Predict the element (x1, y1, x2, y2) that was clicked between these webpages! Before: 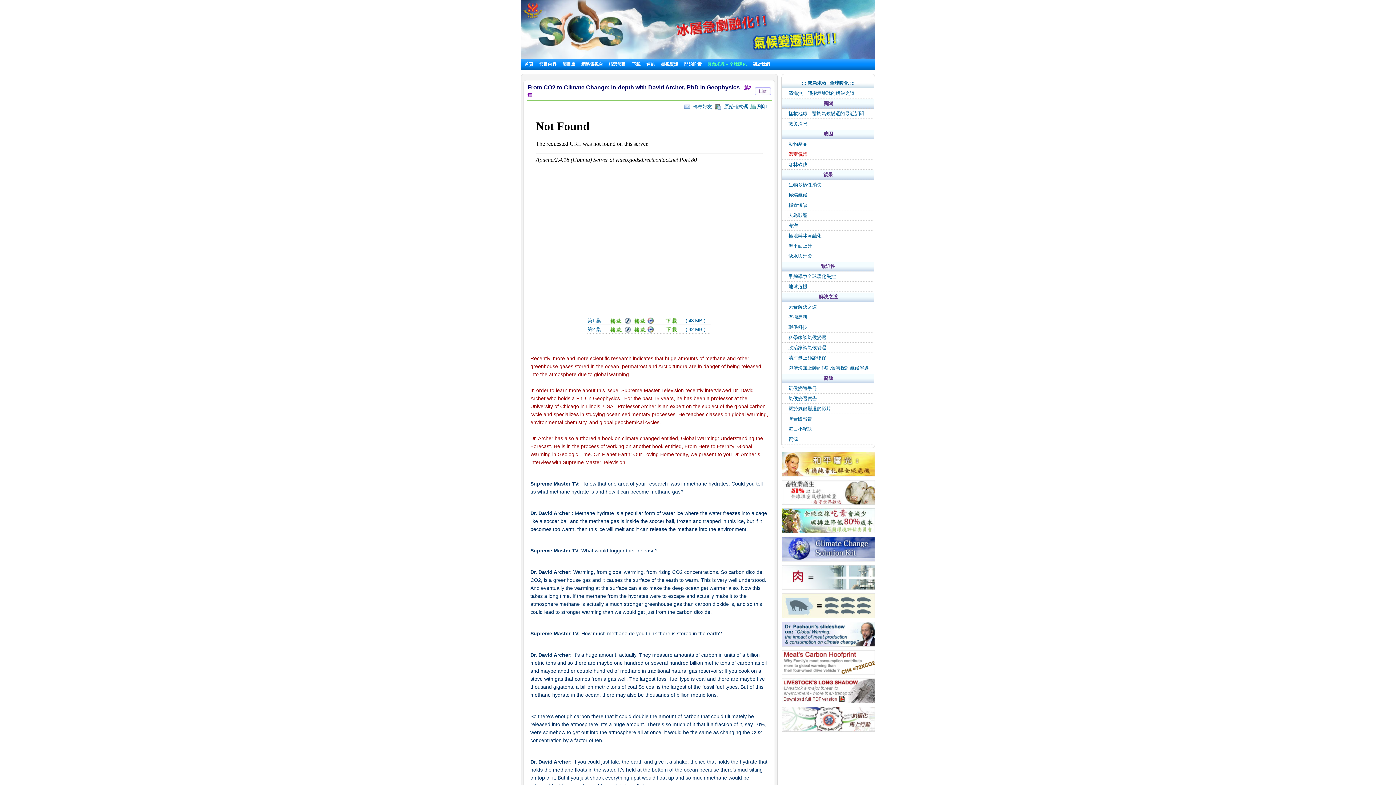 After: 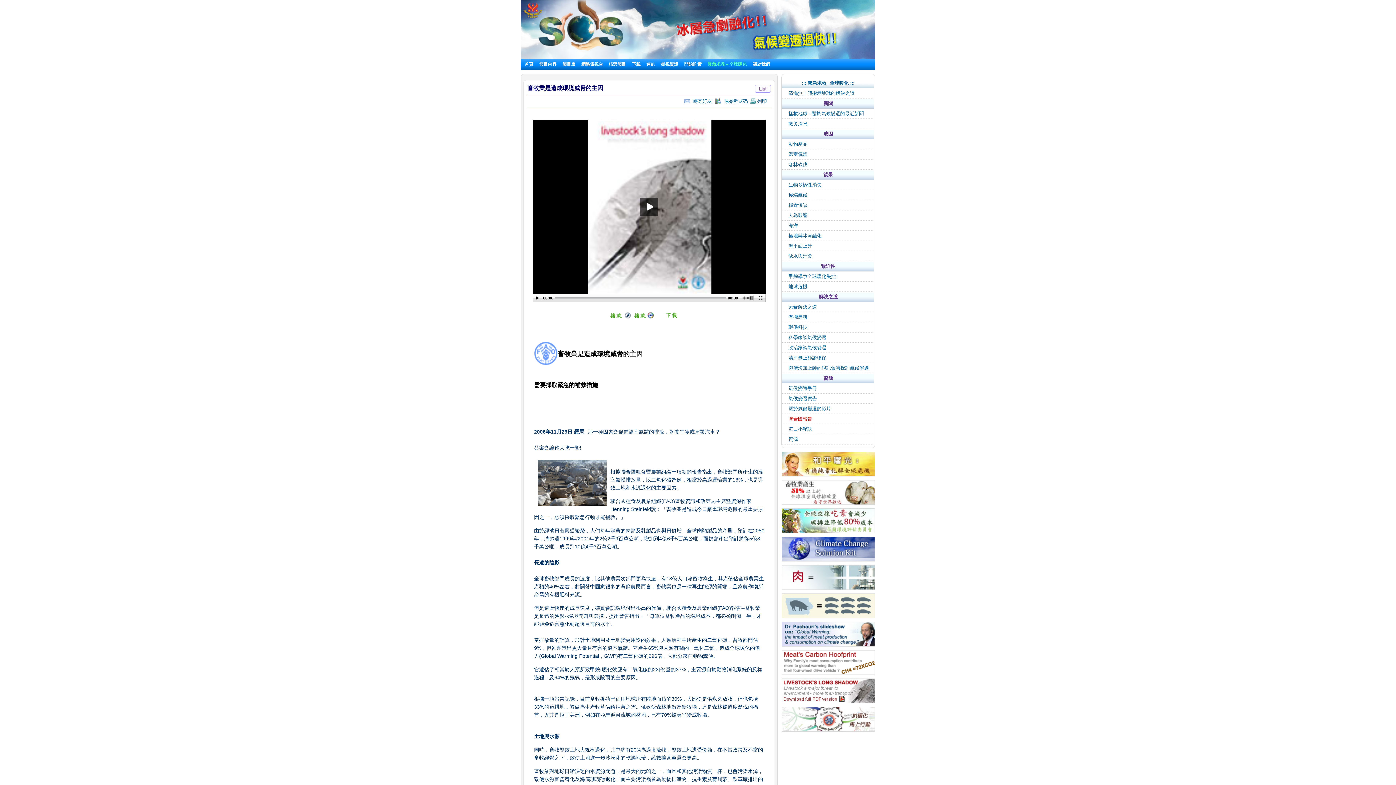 Action: label: 聯合國報告 bbox: (788, 415, 874, 422)